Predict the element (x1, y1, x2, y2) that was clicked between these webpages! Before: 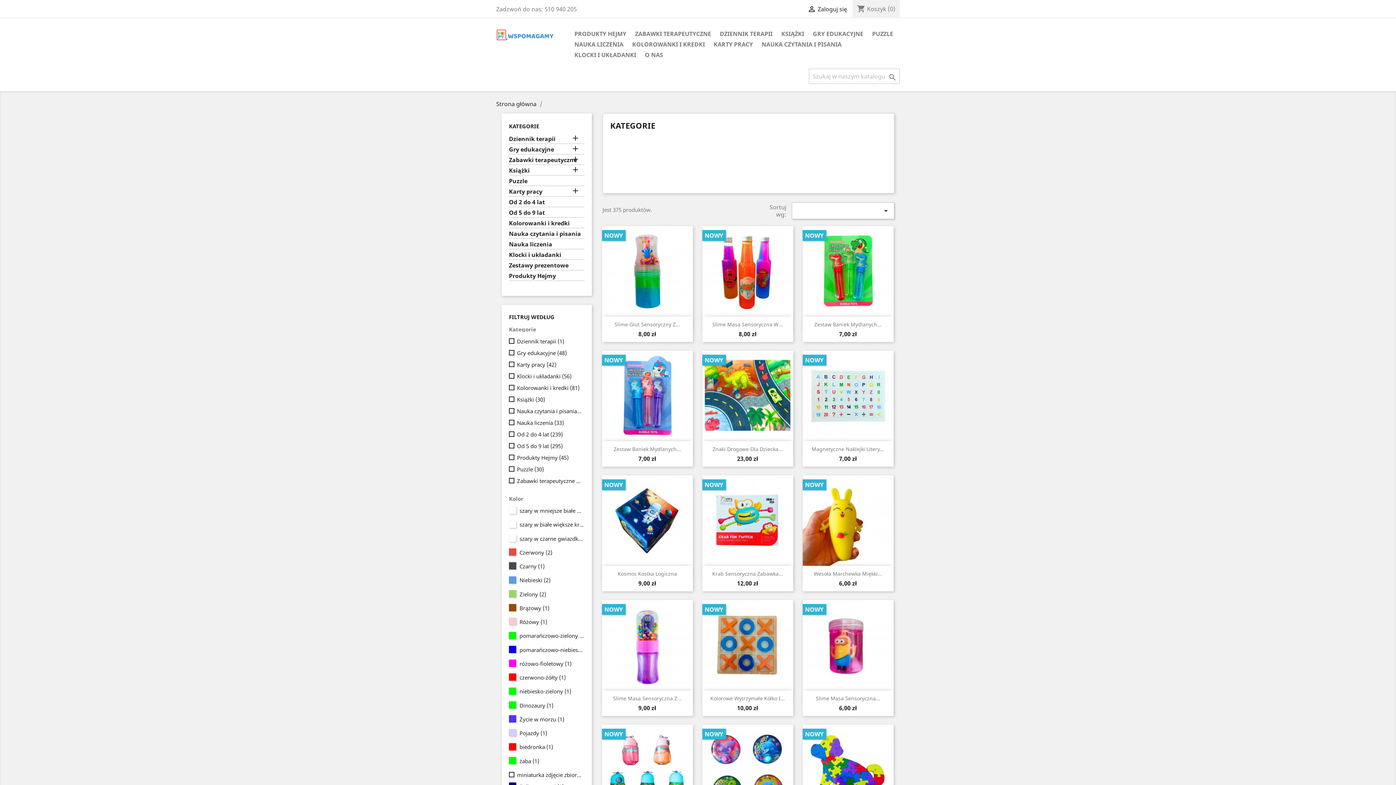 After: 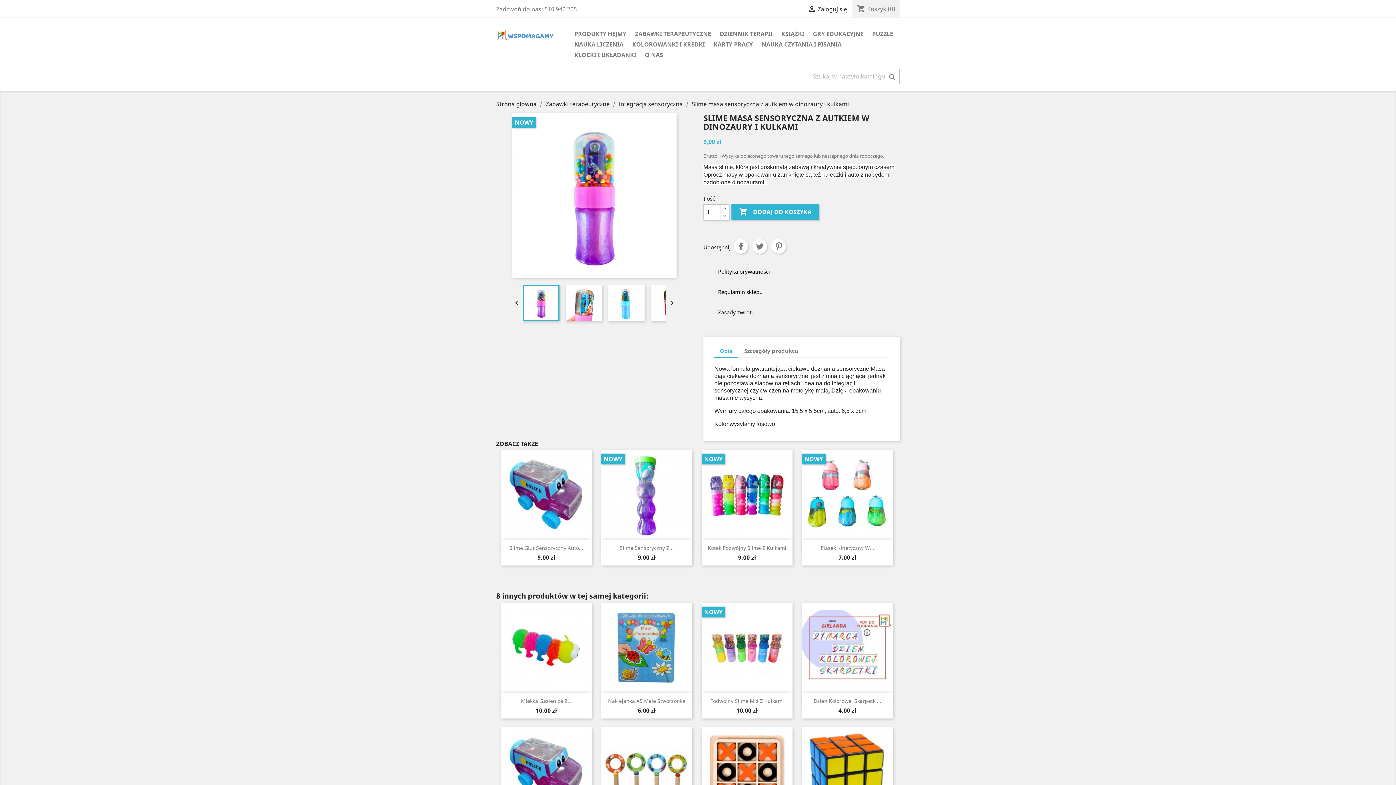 Action: bbox: (602, 600, 692, 690)